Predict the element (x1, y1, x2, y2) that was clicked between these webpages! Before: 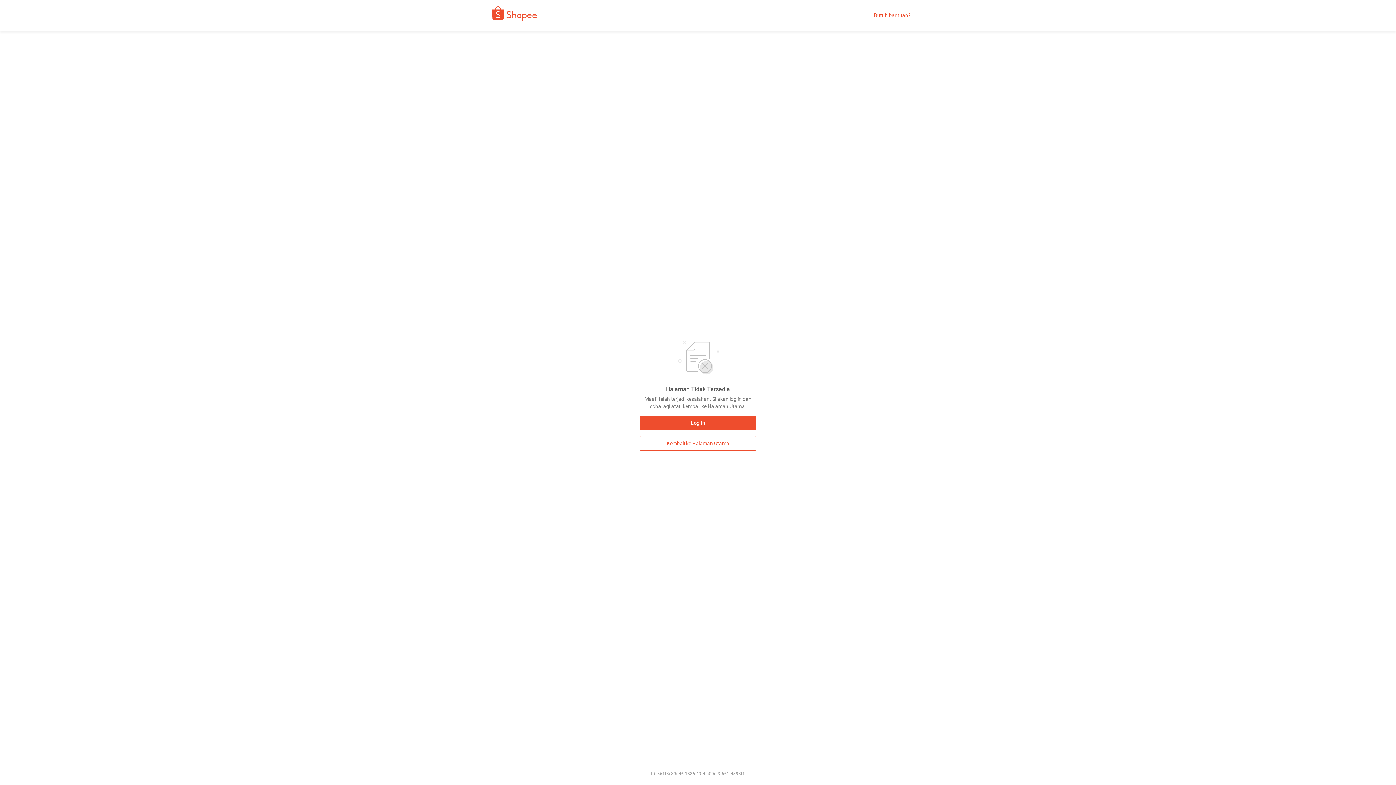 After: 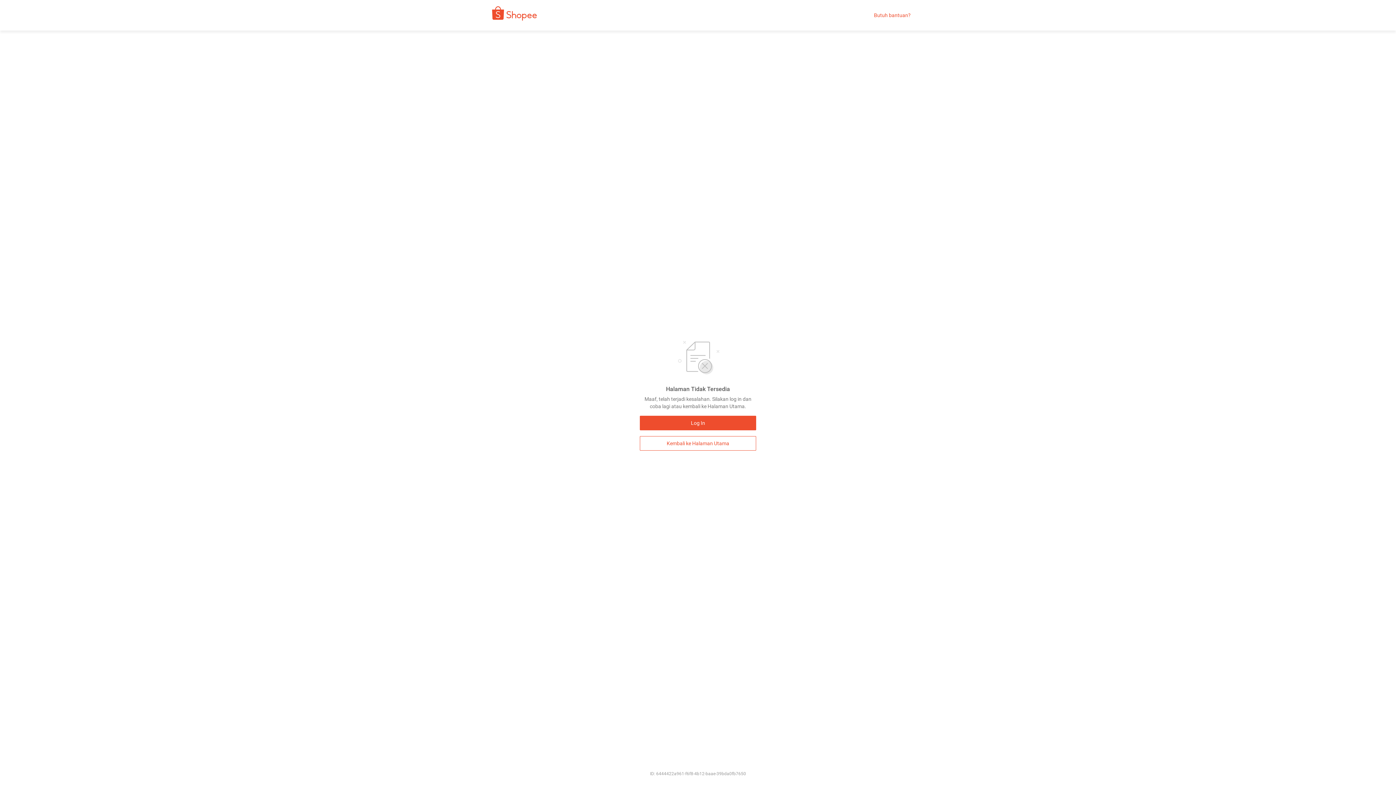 Action: bbox: (640, 436, 756, 450) label: Kembali ke Halaman Utama